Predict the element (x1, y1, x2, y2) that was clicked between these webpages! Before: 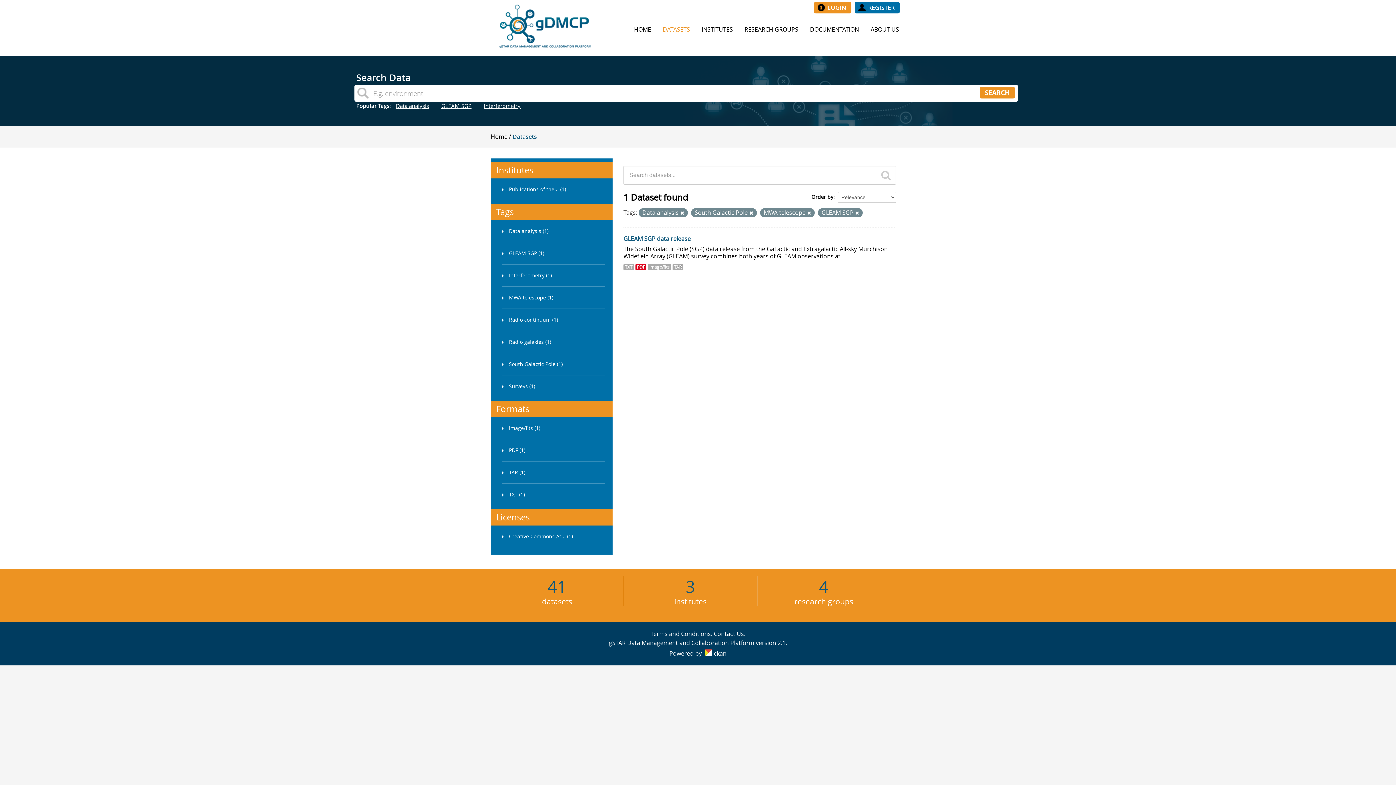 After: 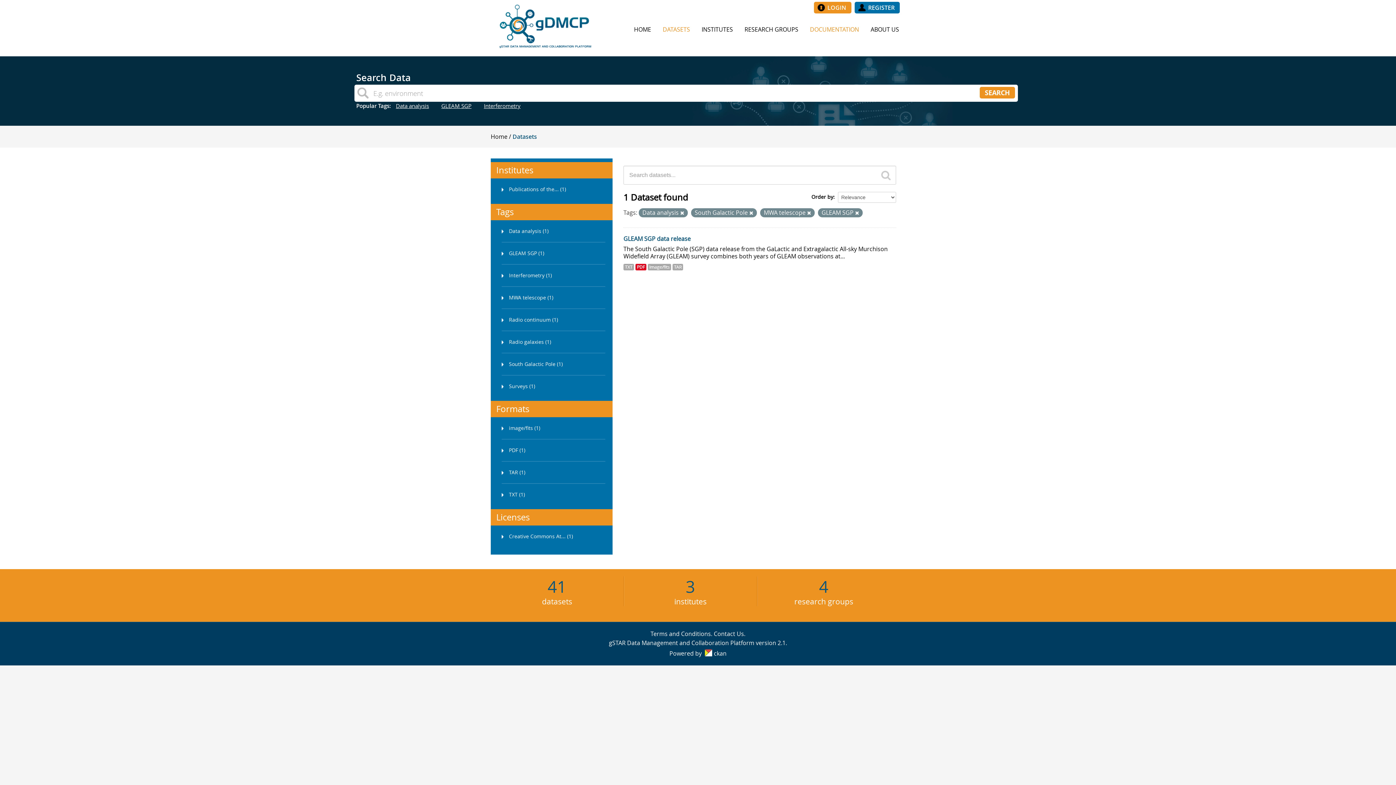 Action: bbox: (804, 23, 864, 35) label: DOCUMENTATION